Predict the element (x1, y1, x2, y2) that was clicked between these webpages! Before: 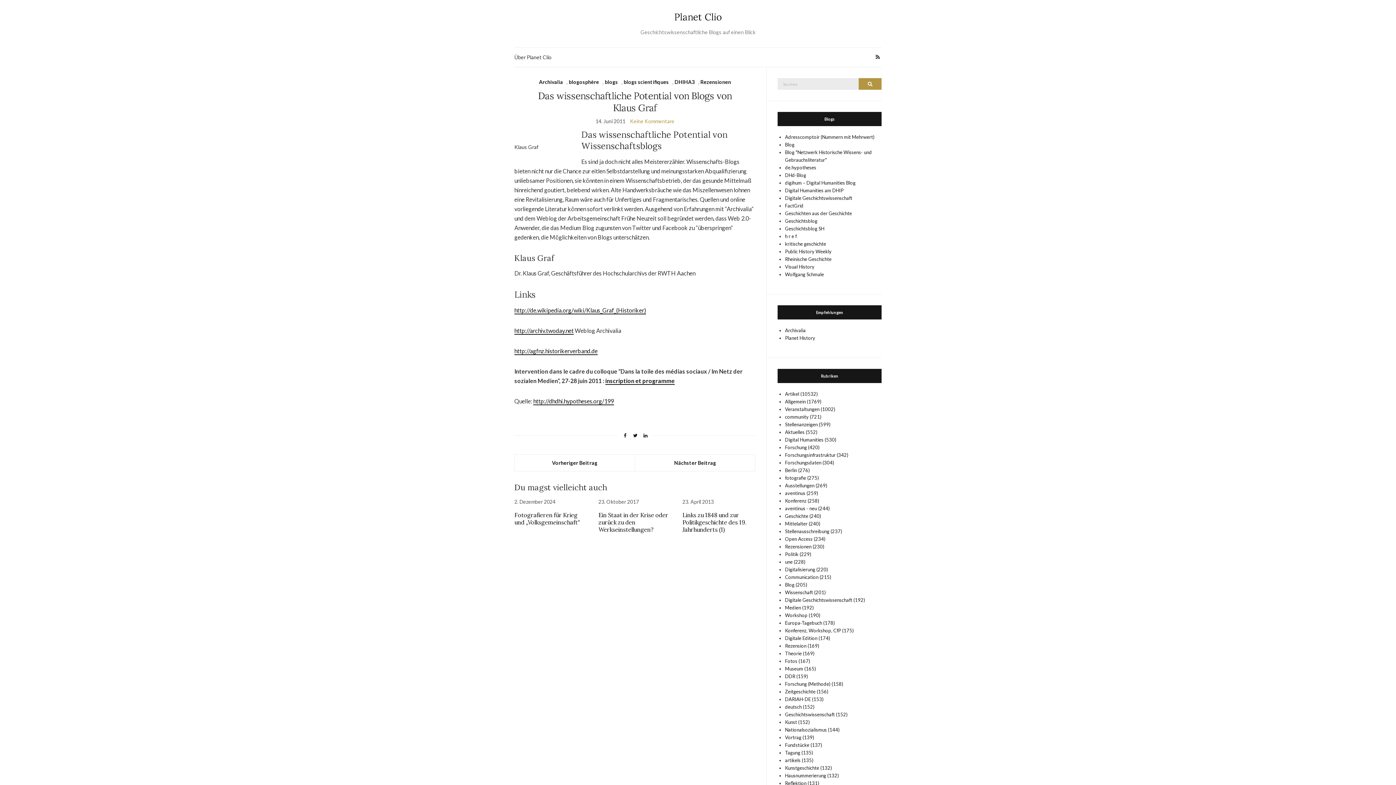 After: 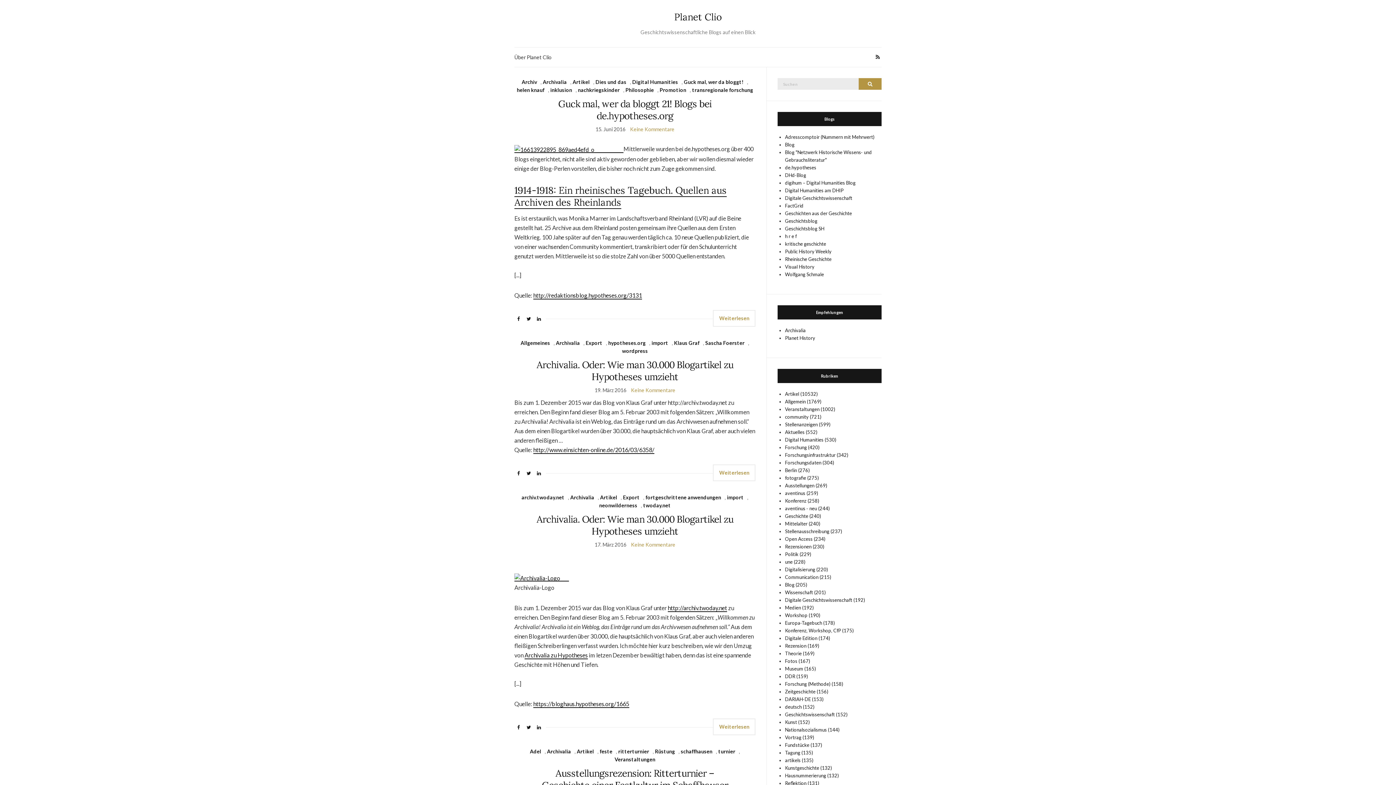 Action: label: Archivalia bbox: (539, 78, 563, 86)